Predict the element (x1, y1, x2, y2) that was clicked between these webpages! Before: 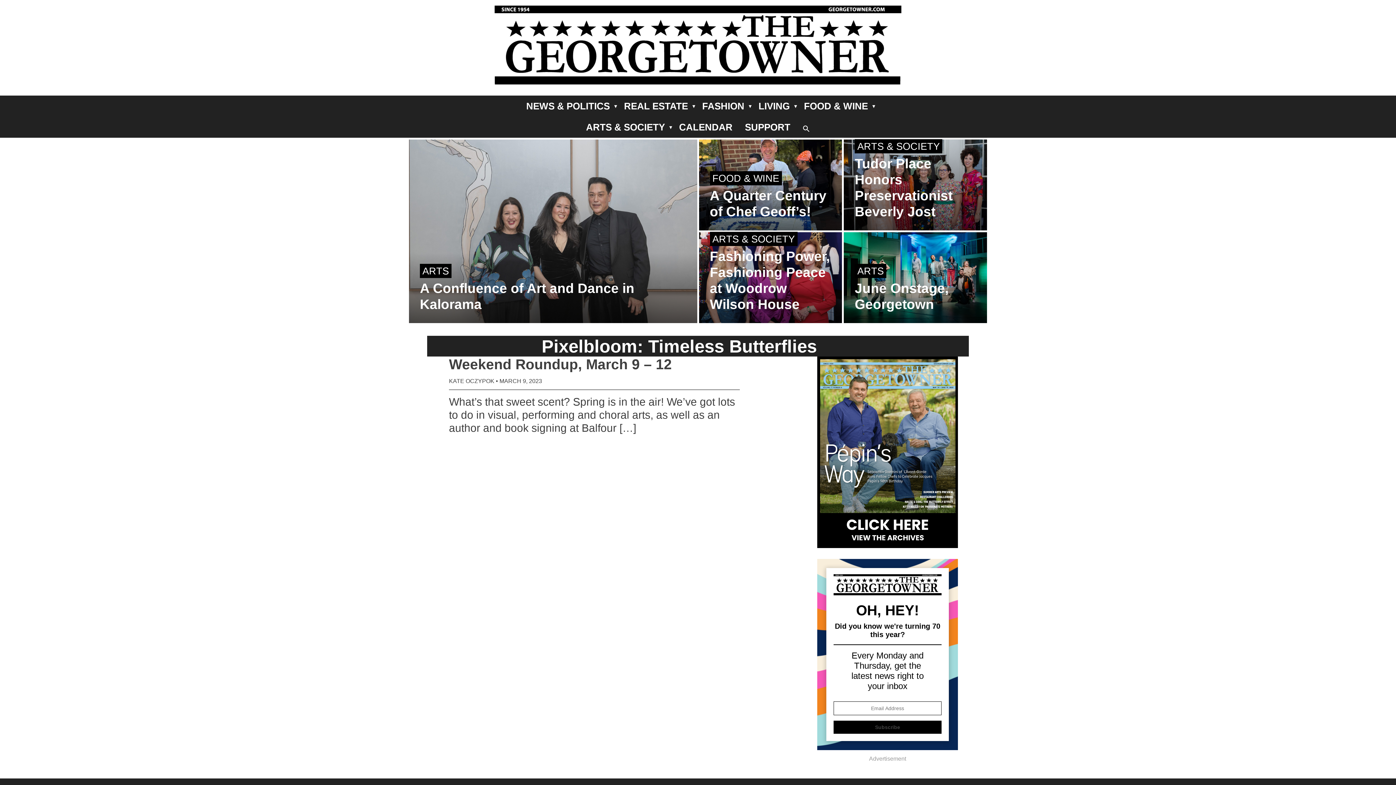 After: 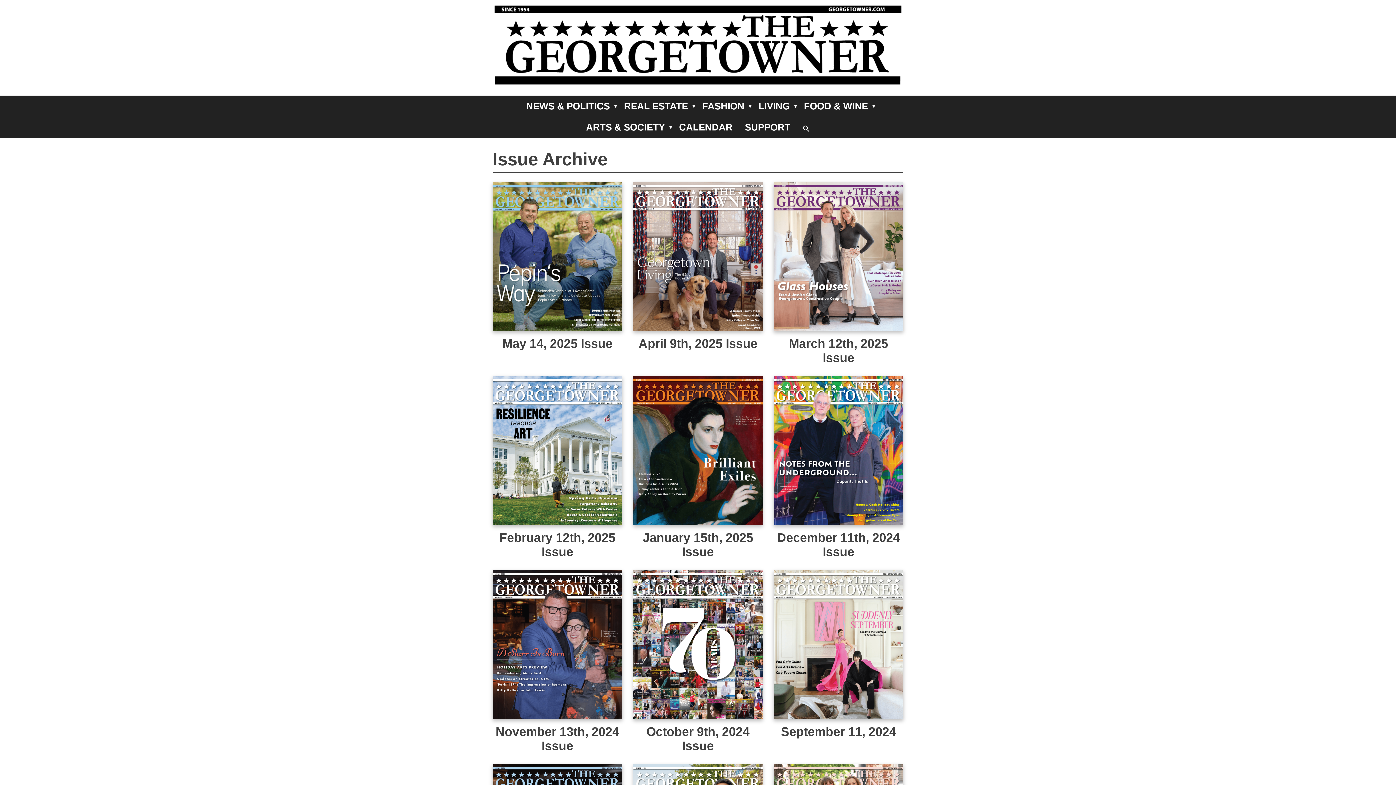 Action: bbox: (817, 356, 958, 548)